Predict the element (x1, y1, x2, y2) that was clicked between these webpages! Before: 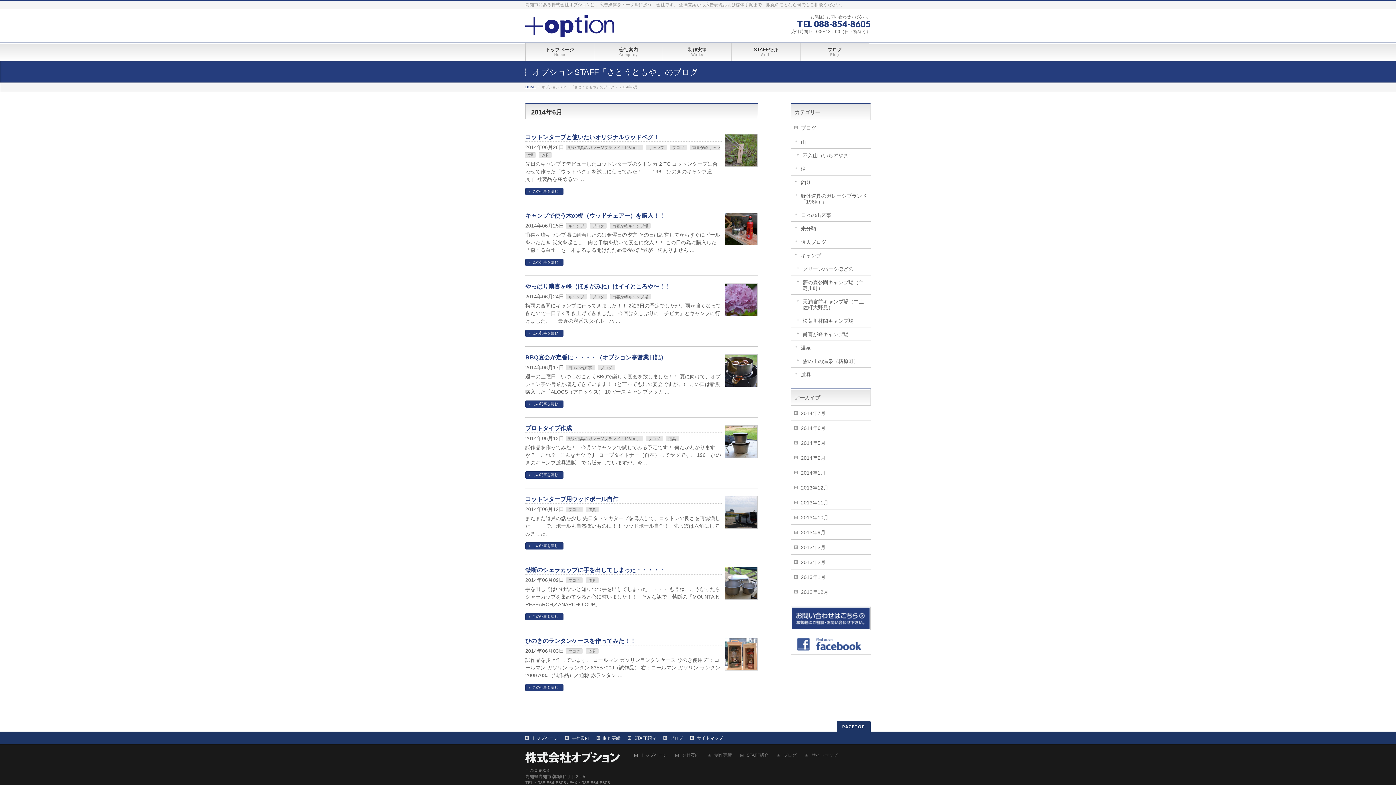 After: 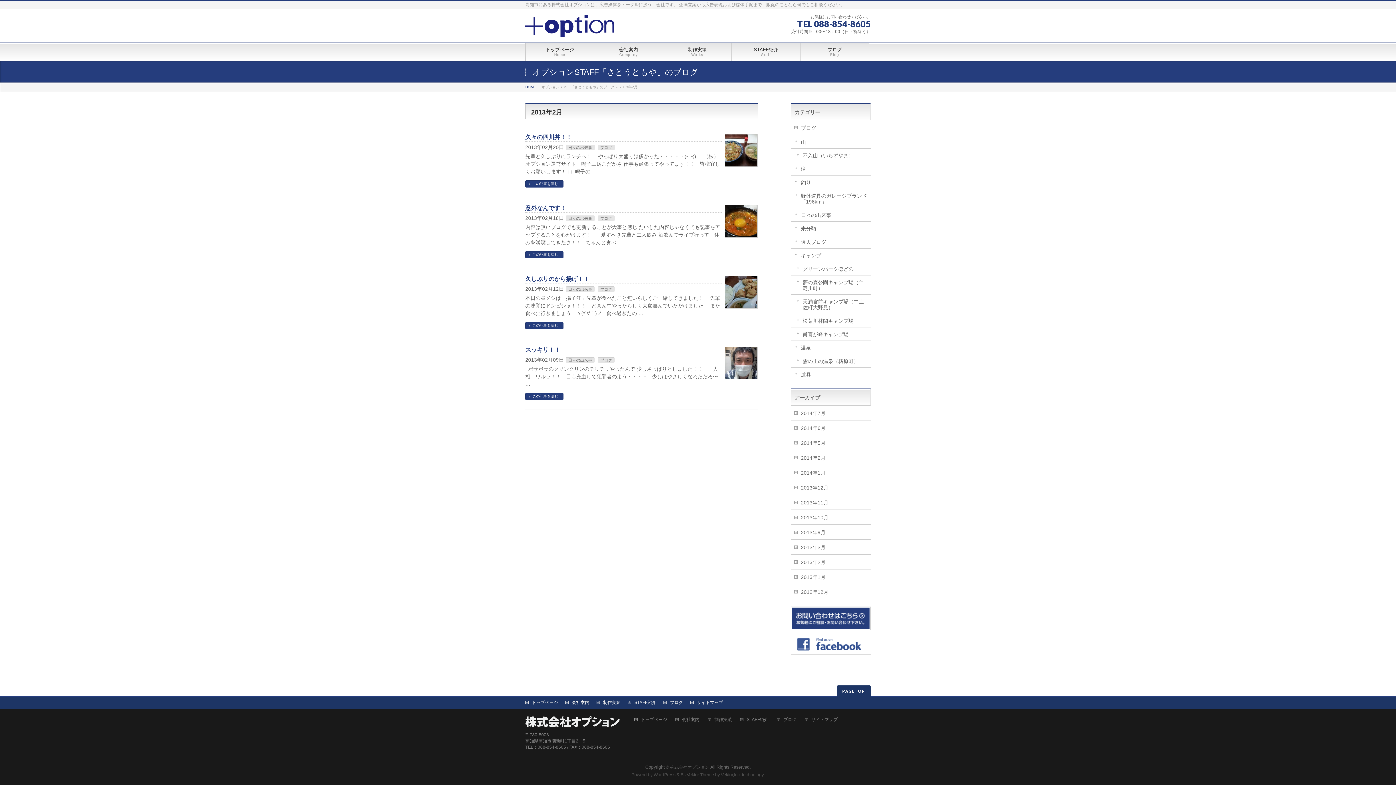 Action: bbox: (790, 554, 870, 569) label: 2013年2月